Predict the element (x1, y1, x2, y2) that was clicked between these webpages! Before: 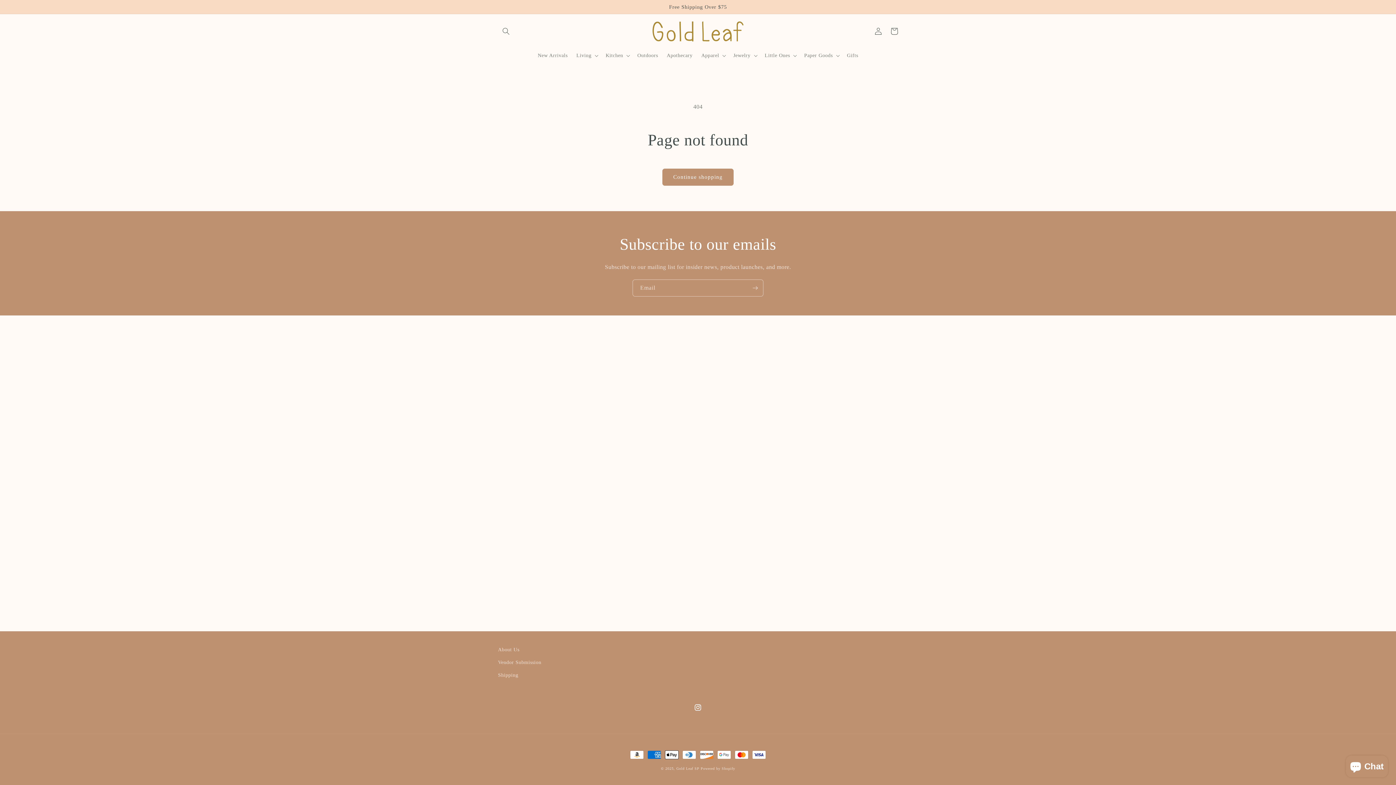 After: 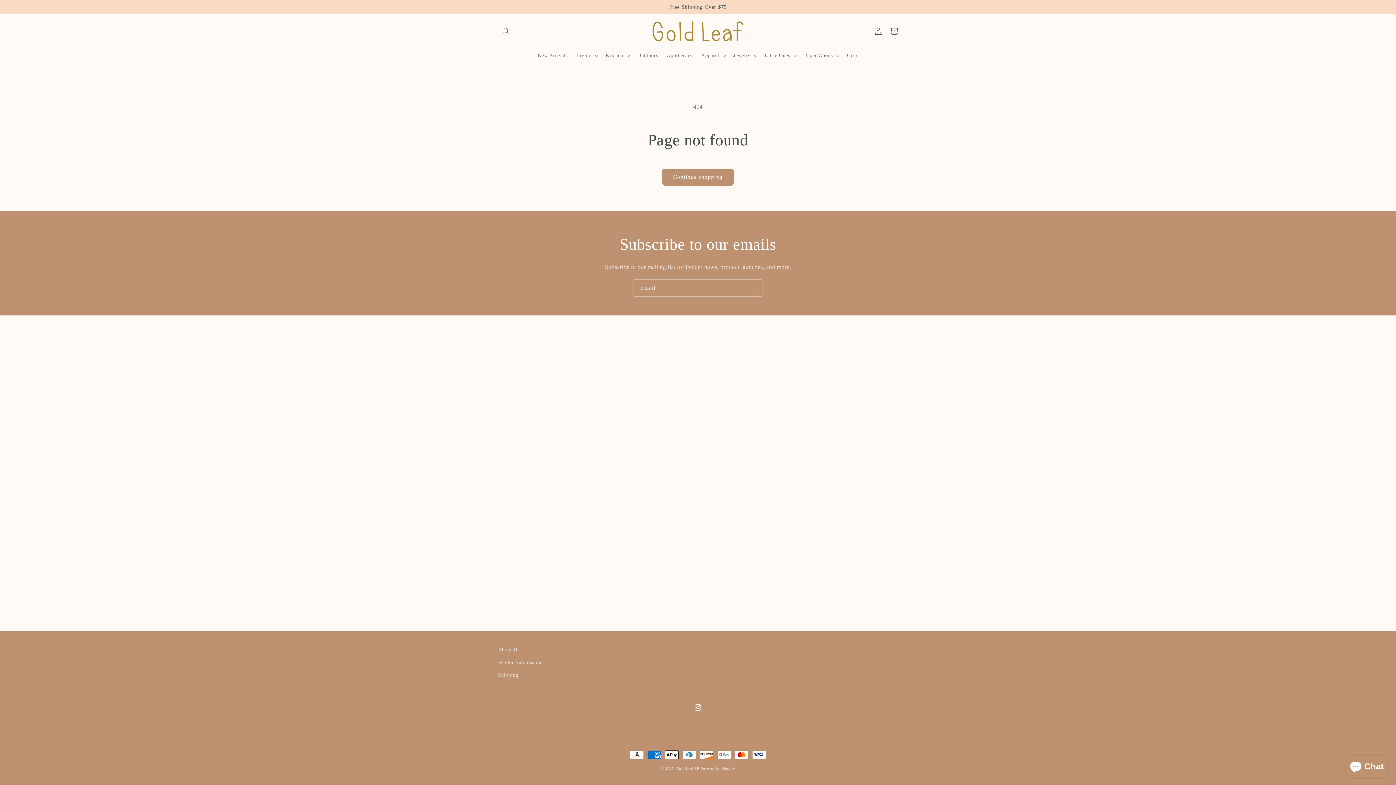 Action: label: Instagram bbox: (690, 700, 706, 716)